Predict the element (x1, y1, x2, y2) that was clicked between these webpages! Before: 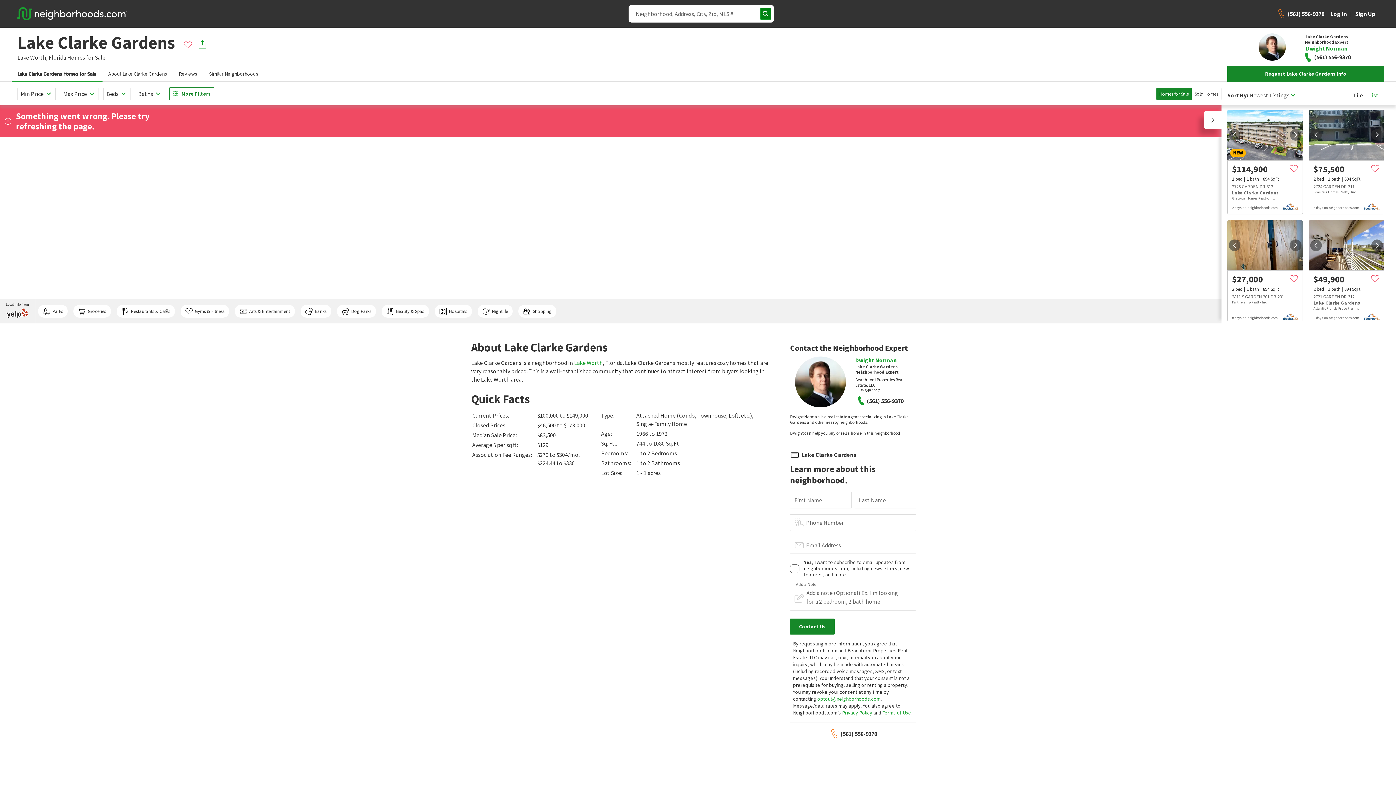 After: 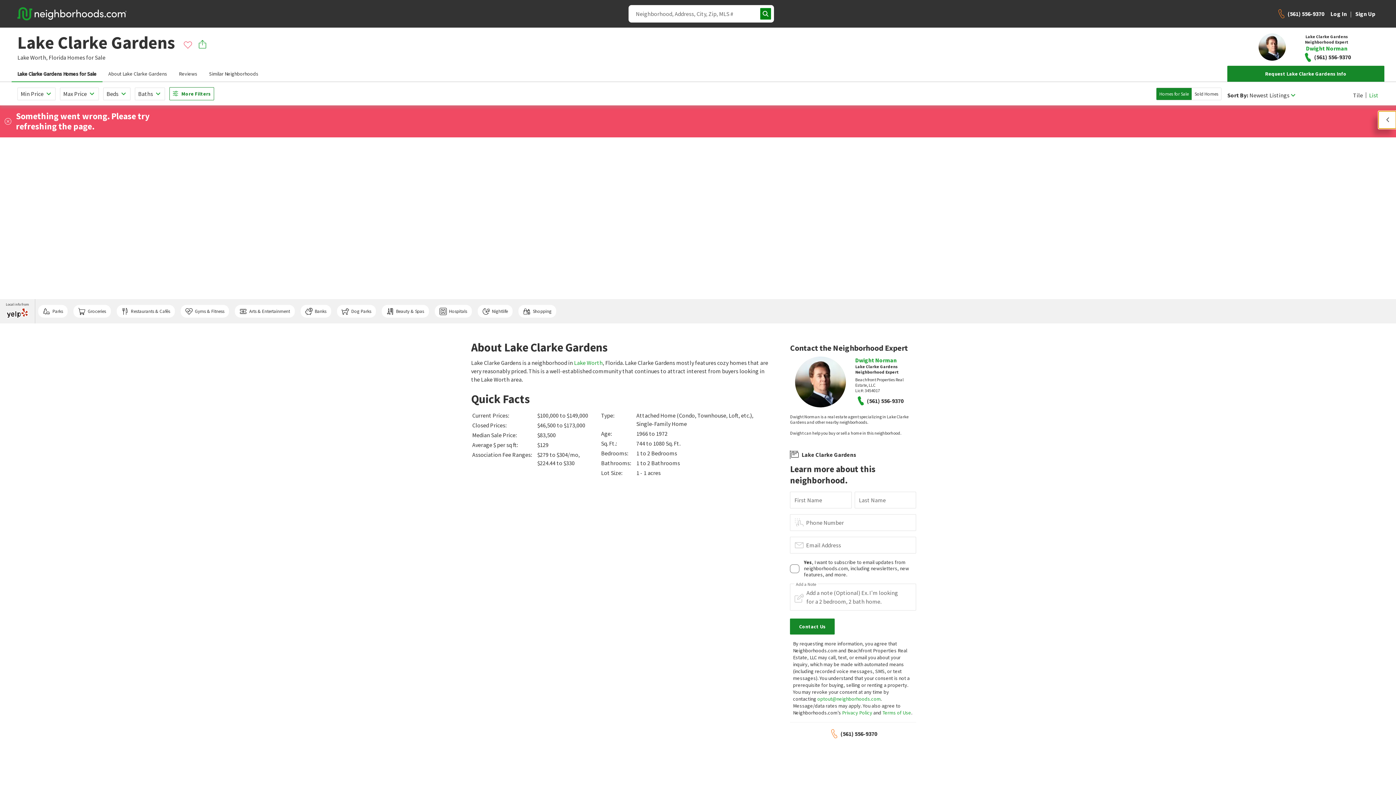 Action: bbox: (1204, 111, 1221, 128) label: toggle-map